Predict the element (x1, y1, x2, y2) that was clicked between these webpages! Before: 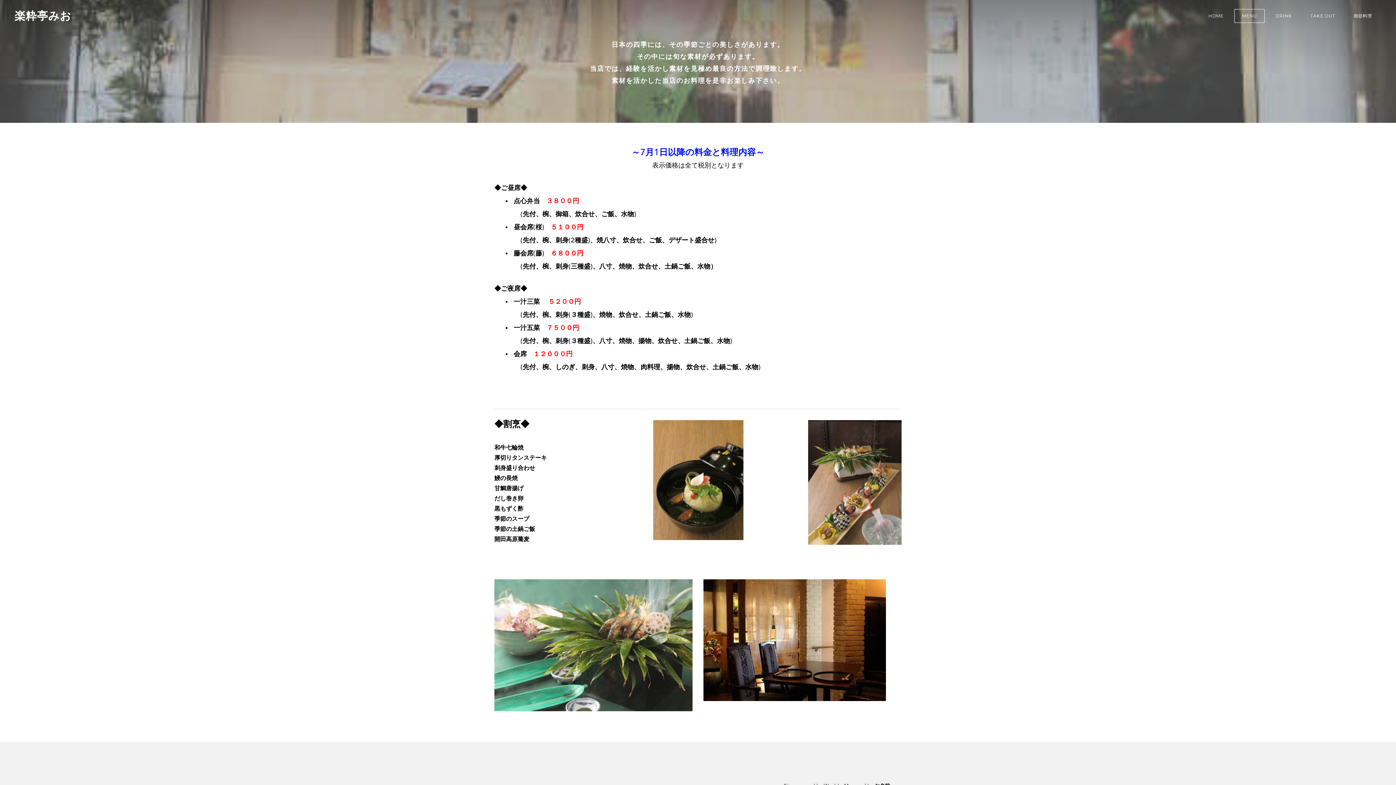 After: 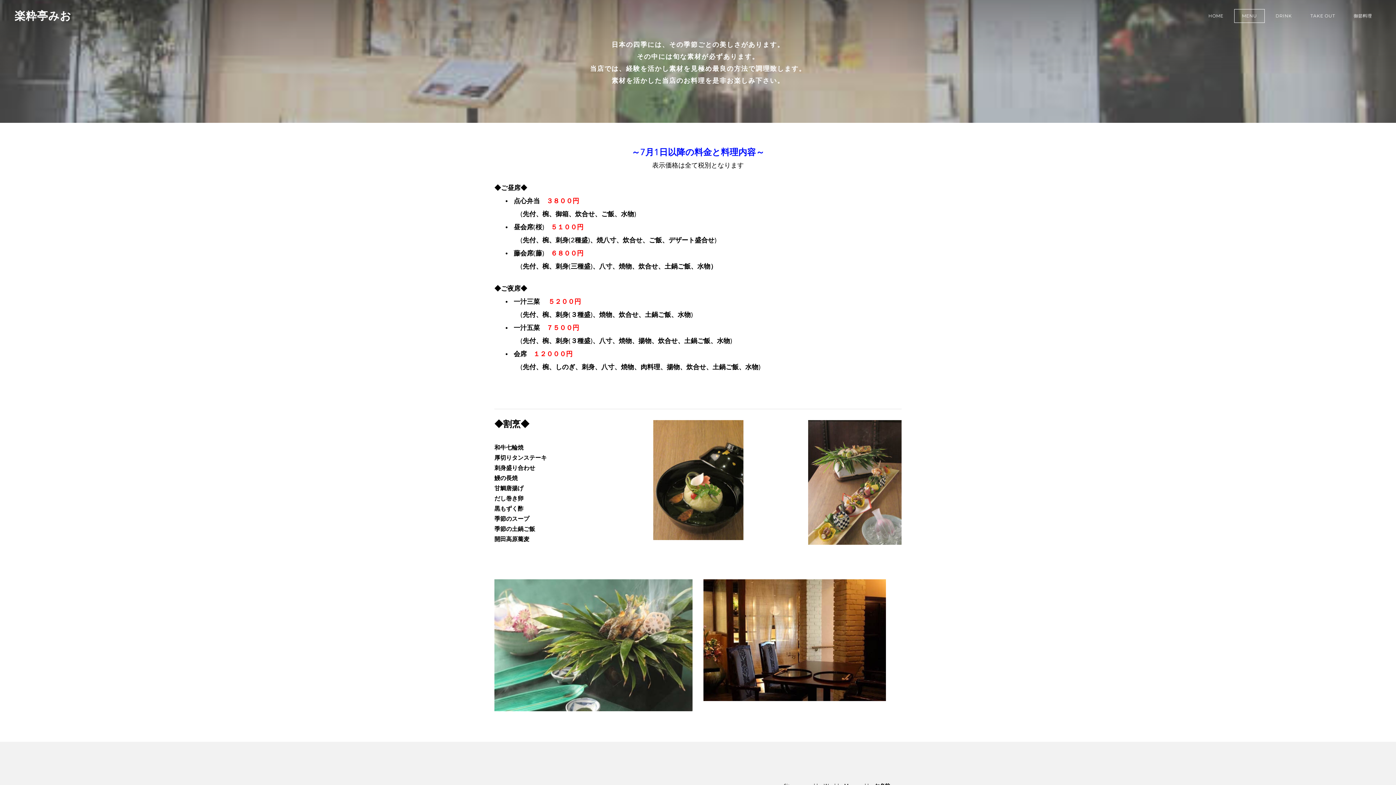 Action: bbox: (703, 699, 886, 706)